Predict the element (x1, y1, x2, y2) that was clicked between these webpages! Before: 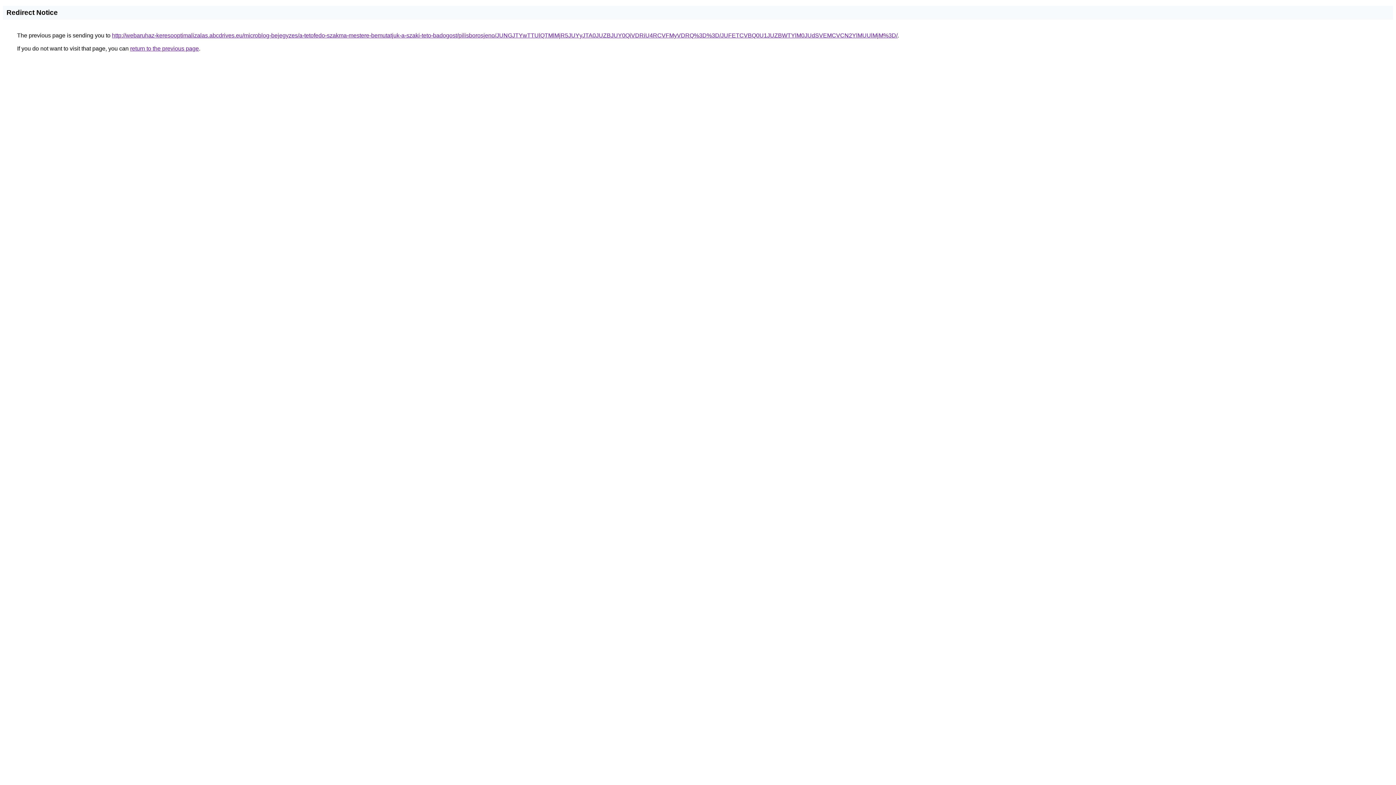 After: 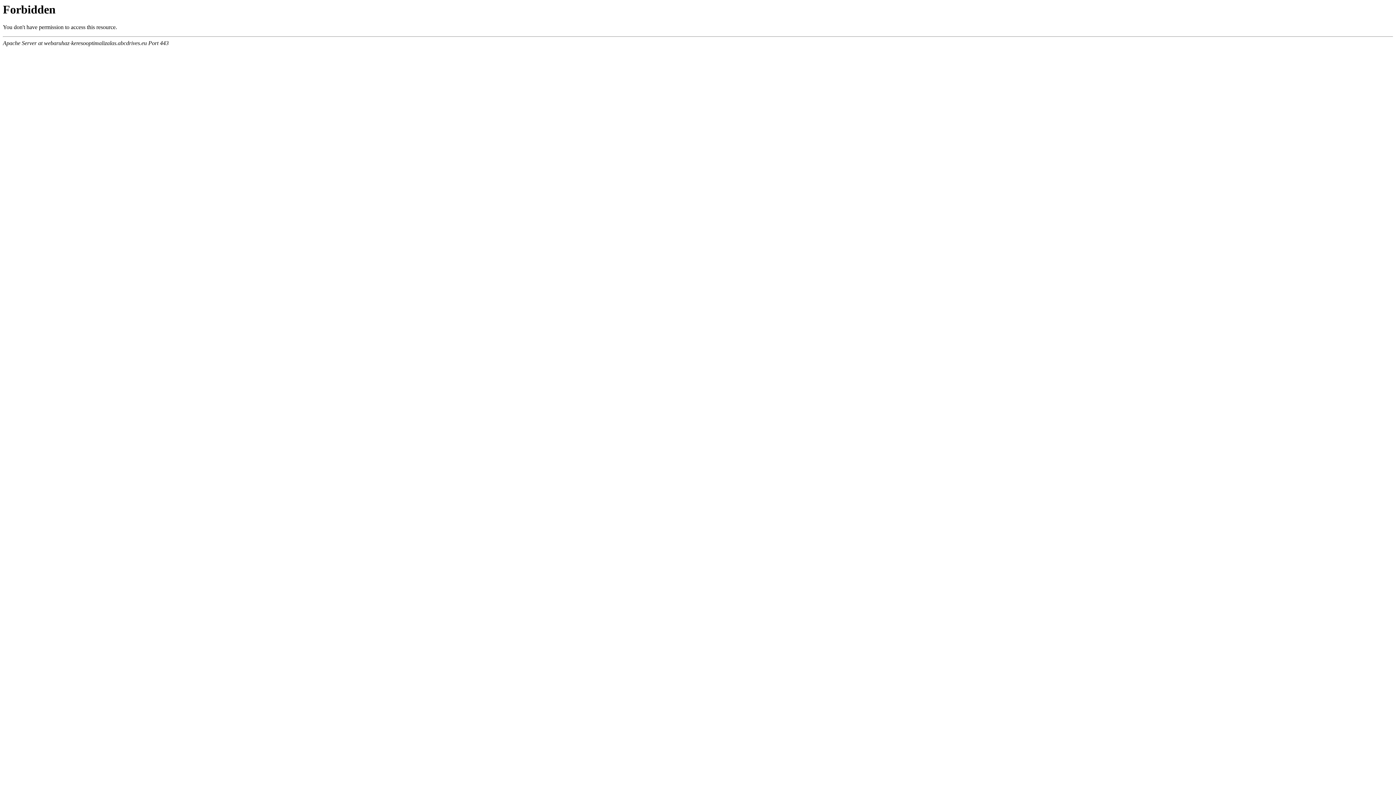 Action: label: http://webaruhaz-keresooptimalizalas.abcdrives.eu/microblog-bejegyzes/a-tetofedo-szakma-mestere-bemutatjuk-a-szaki-teto-badogost/pilisborosjeno/JUNGJTYwTTUlQTMlMjR5JUYyJTA0JUZBJUY0QiVDRiU4RCVFMyVDRQ%3D%3D/JUFETCVBQ0U1JUZBWTYlM0JUdSVEMCVCN2YlMUUlMjM%3D/ bbox: (112, 32, 897, 38)